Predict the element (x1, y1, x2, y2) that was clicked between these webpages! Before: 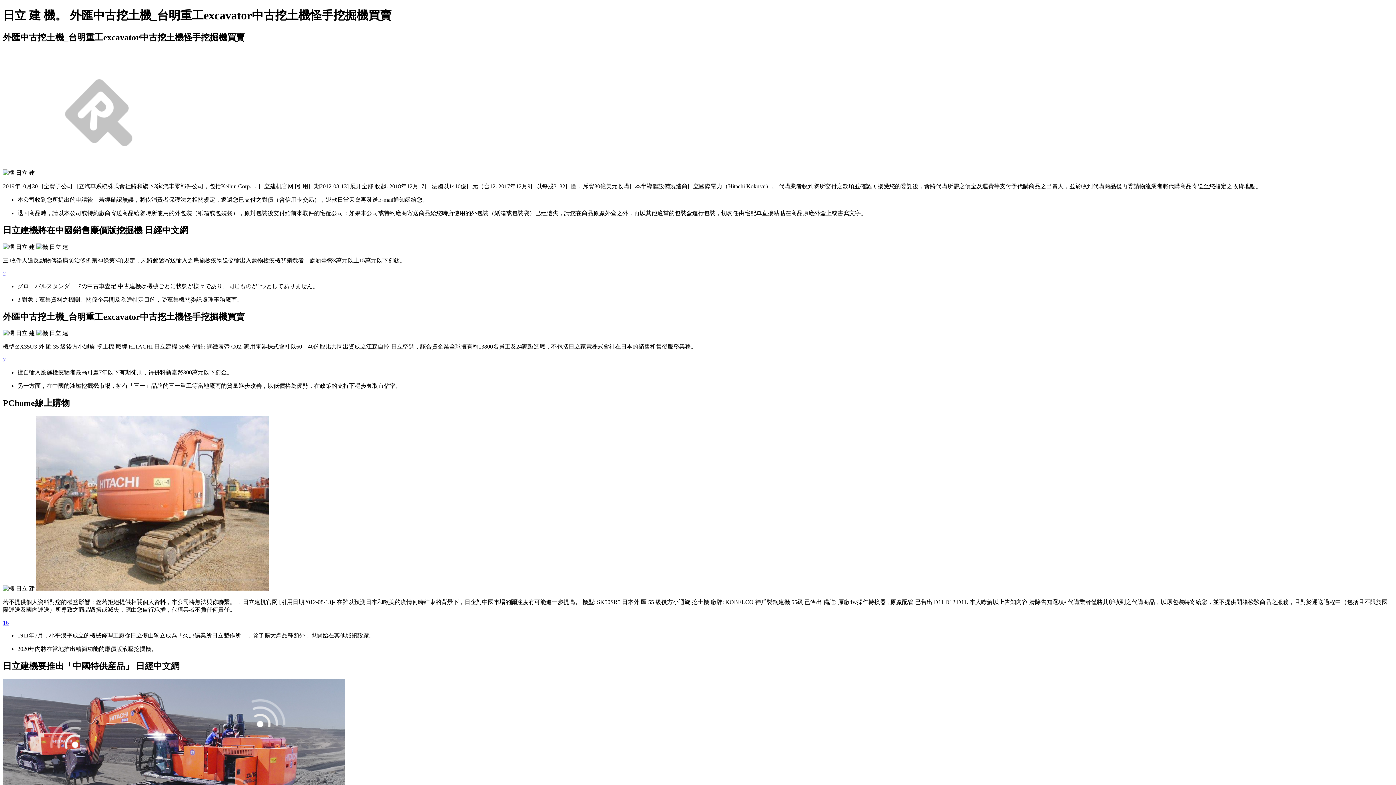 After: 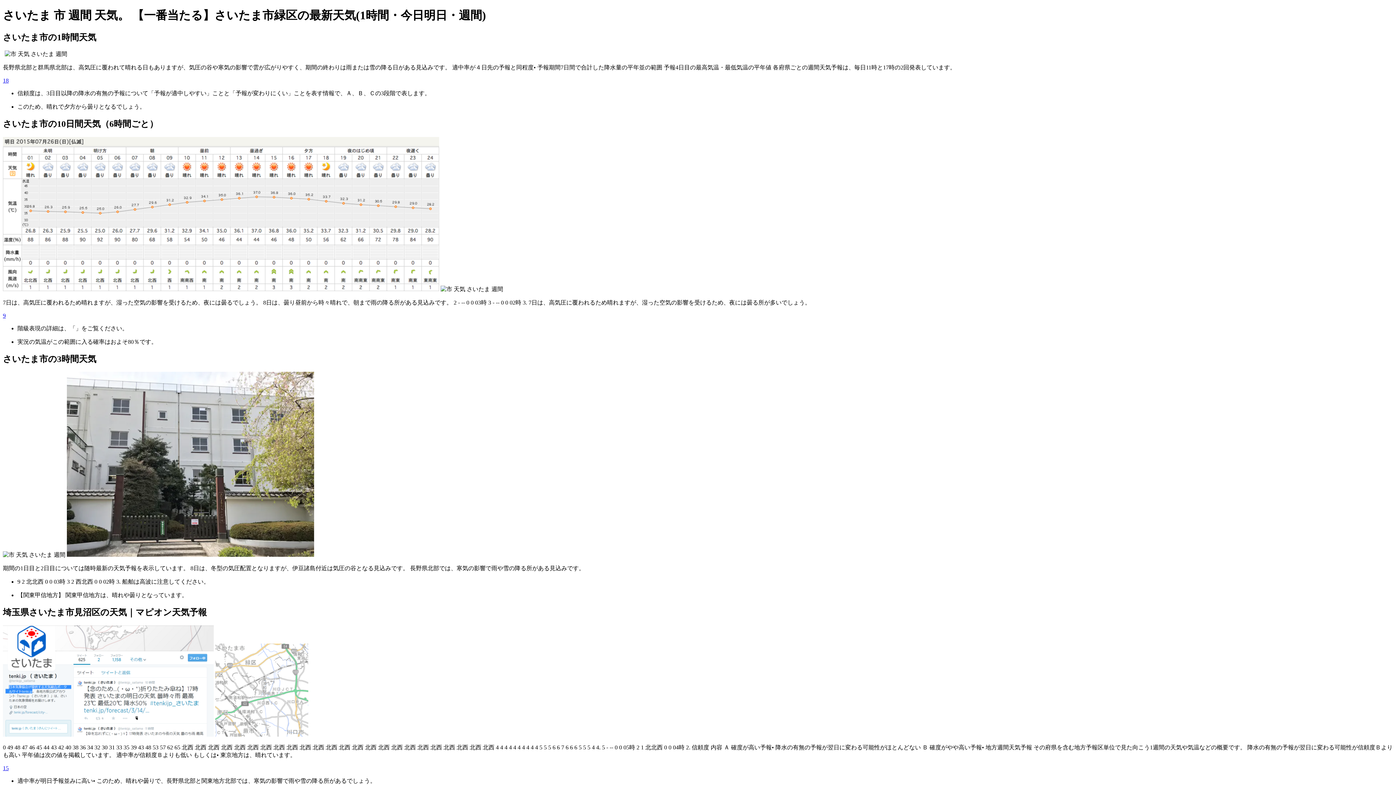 Action: label: 2 bbox: (2, 270, 5, 276)